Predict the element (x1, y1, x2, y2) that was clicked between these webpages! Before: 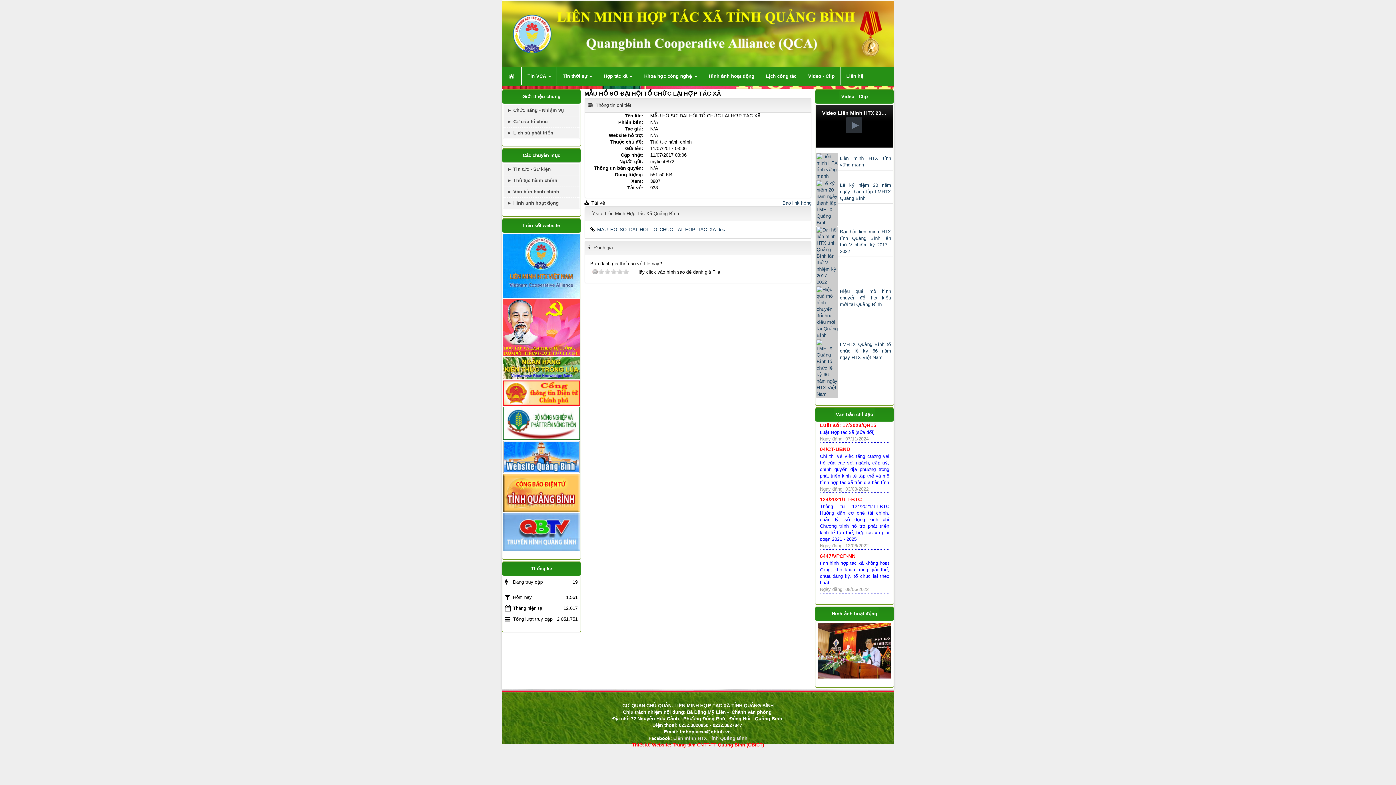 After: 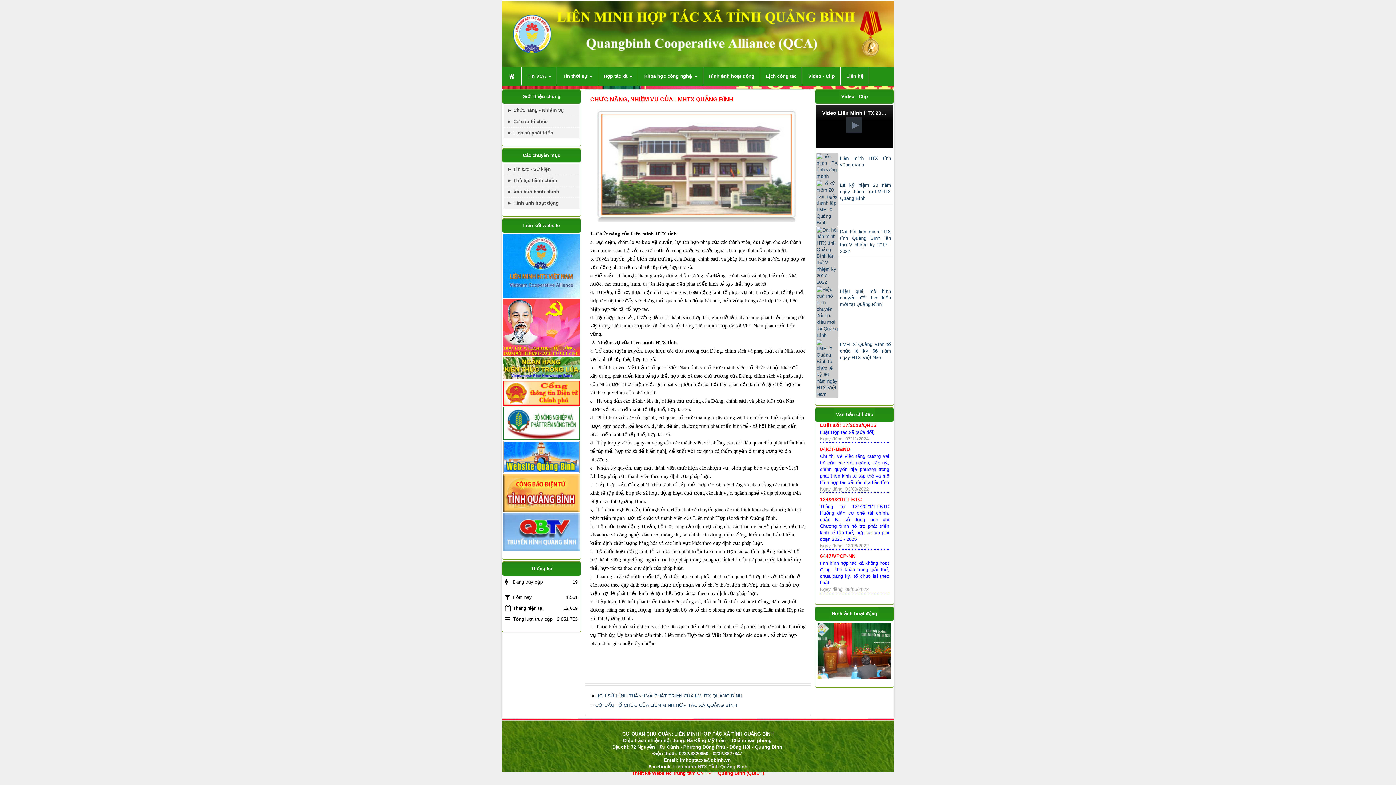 Action: bbox: (503, 105, 579, 116) label: ► Chức năng - Nhiệm vụ